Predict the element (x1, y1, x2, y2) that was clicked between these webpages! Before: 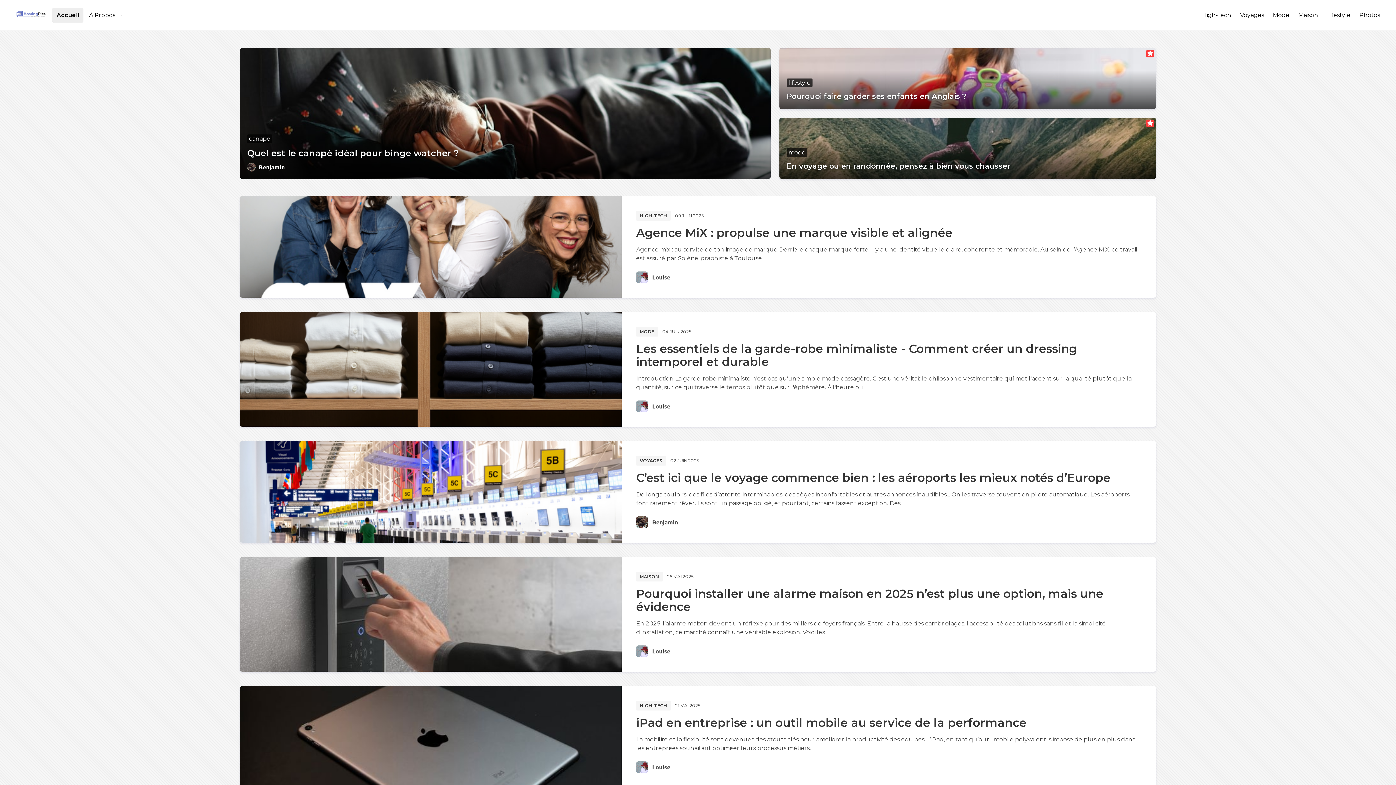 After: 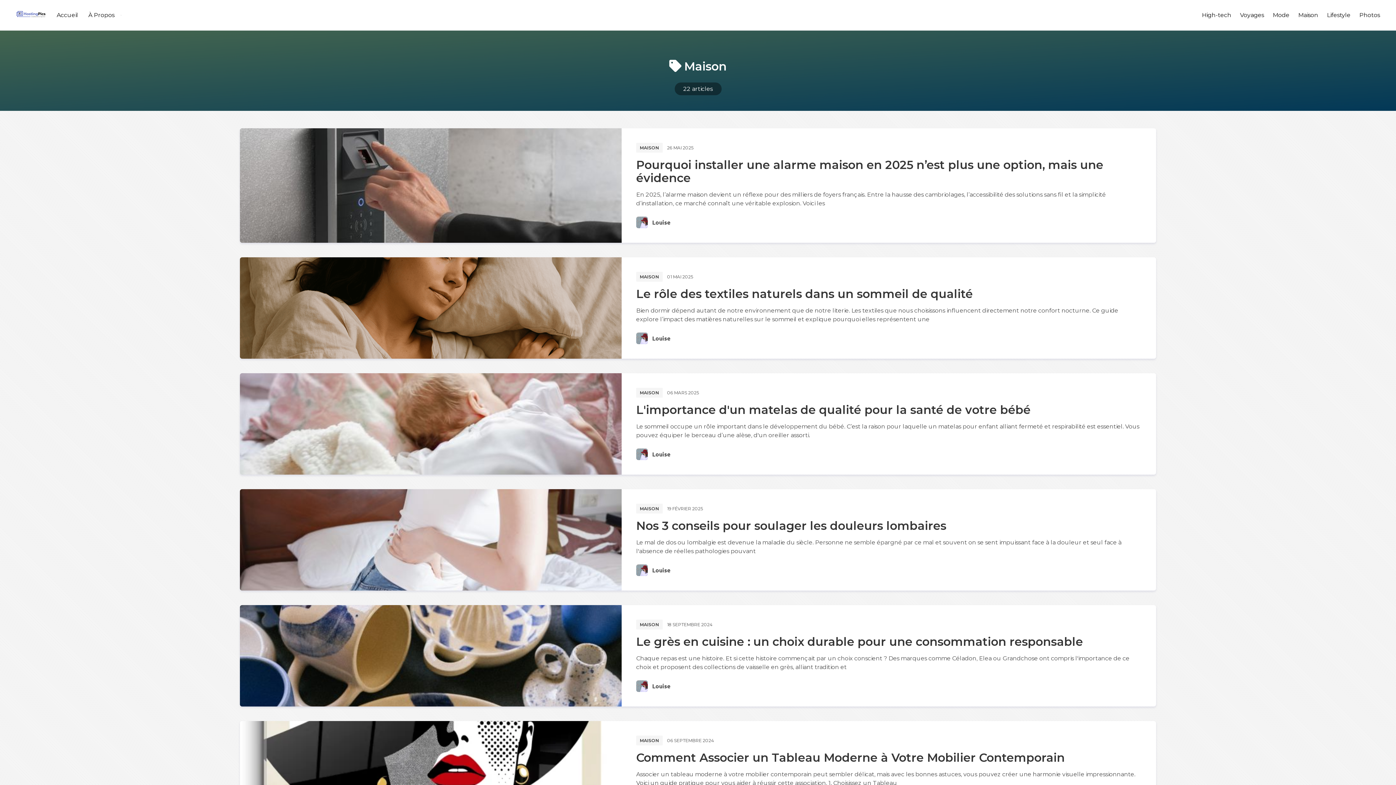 Action: bbox: (1294, 8, 1322, 22) label: Maison